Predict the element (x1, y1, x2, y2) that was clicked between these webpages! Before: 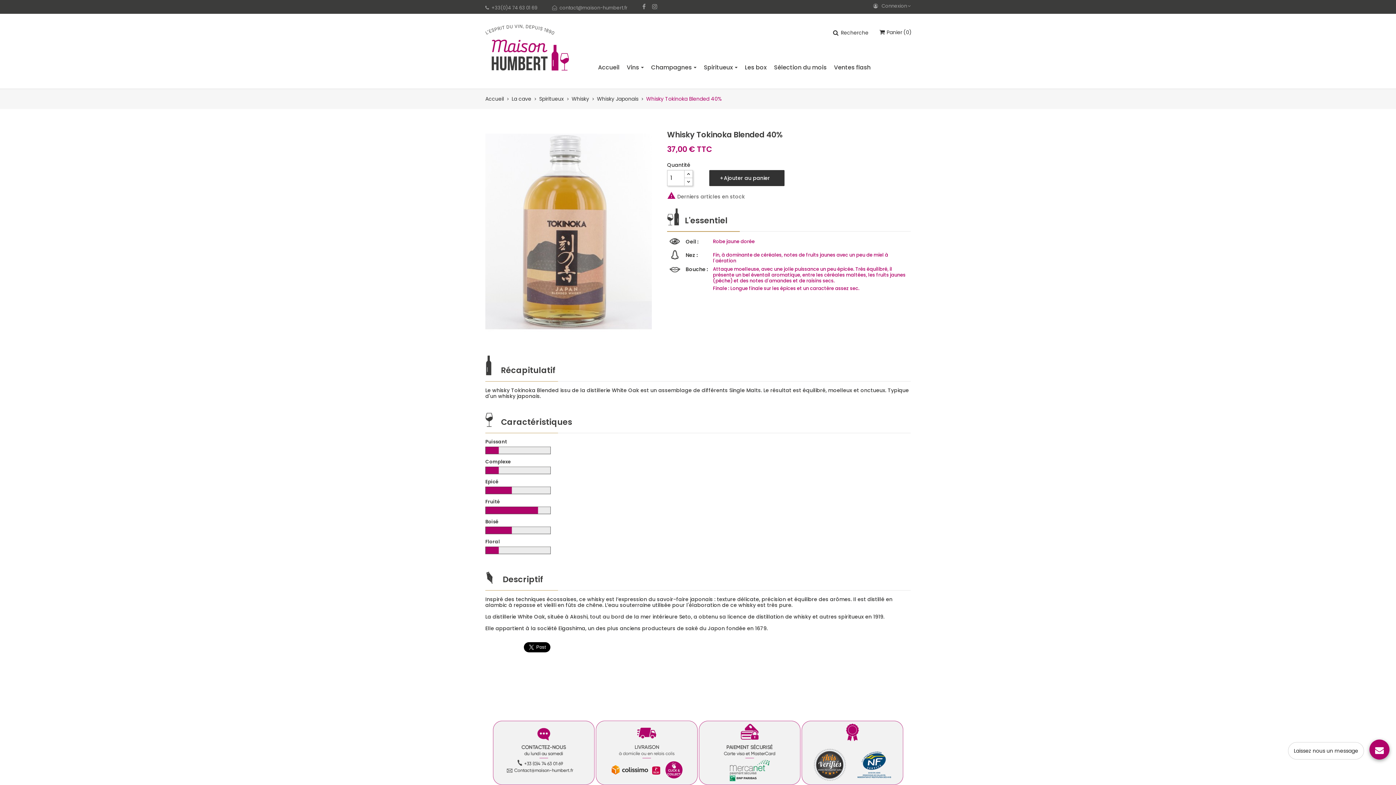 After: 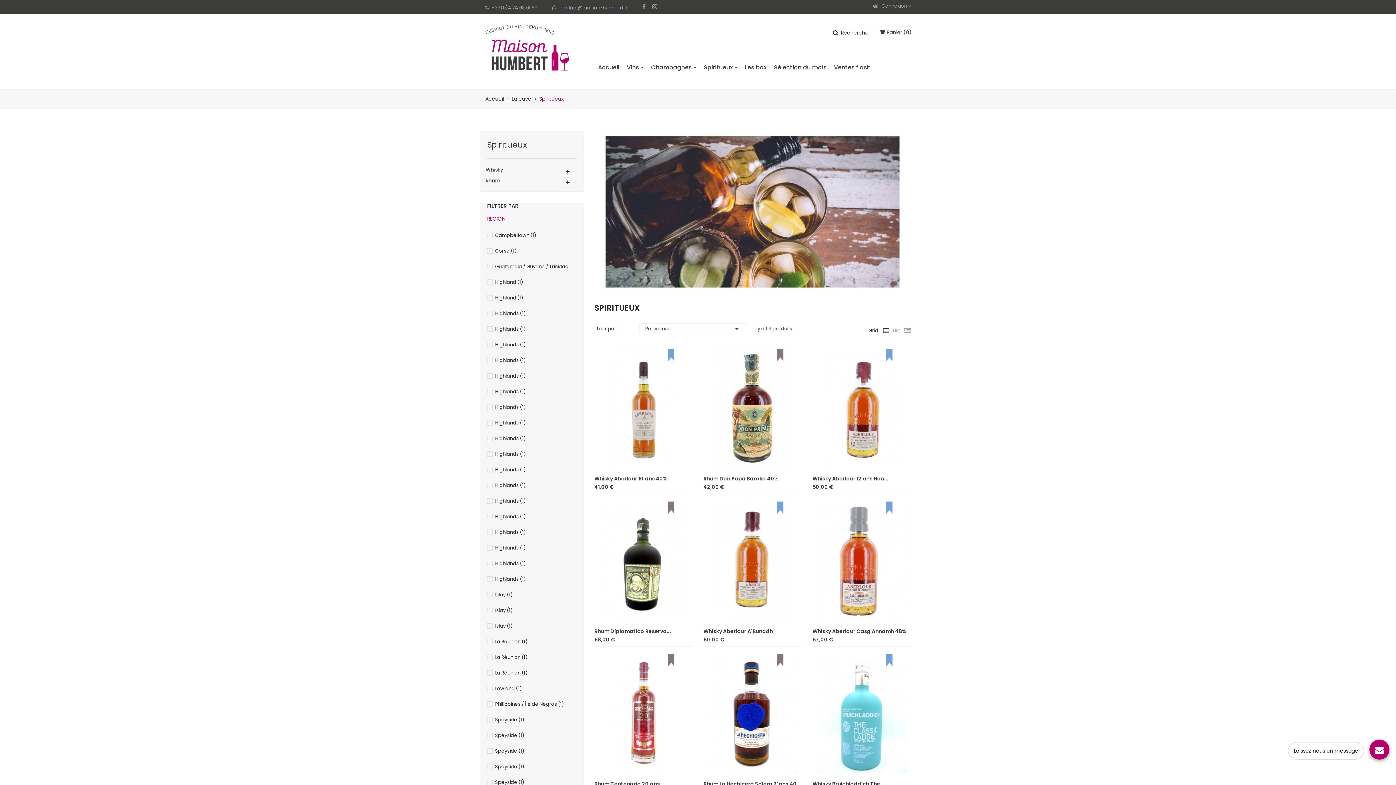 Action: label: Spiritueux bbox: (539, 94, 564, 103)